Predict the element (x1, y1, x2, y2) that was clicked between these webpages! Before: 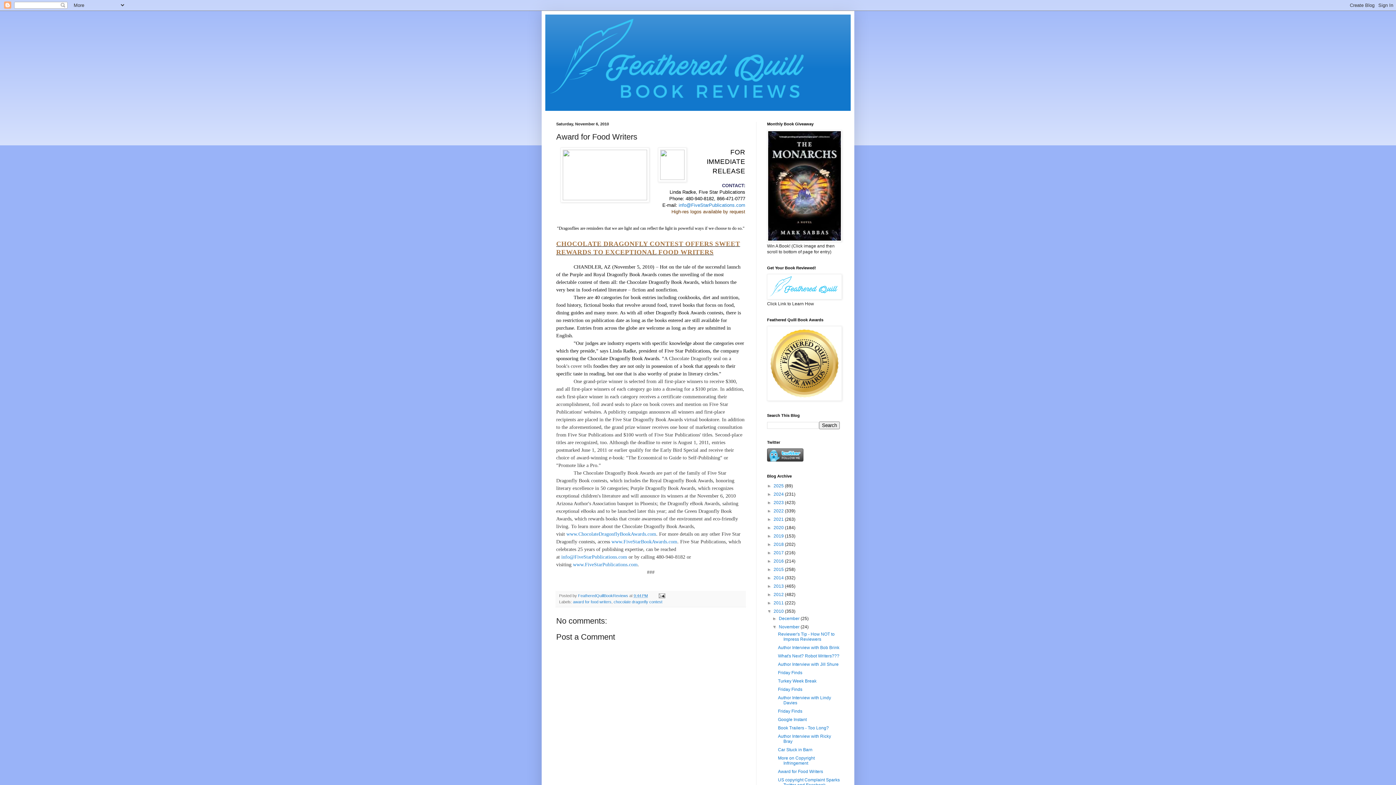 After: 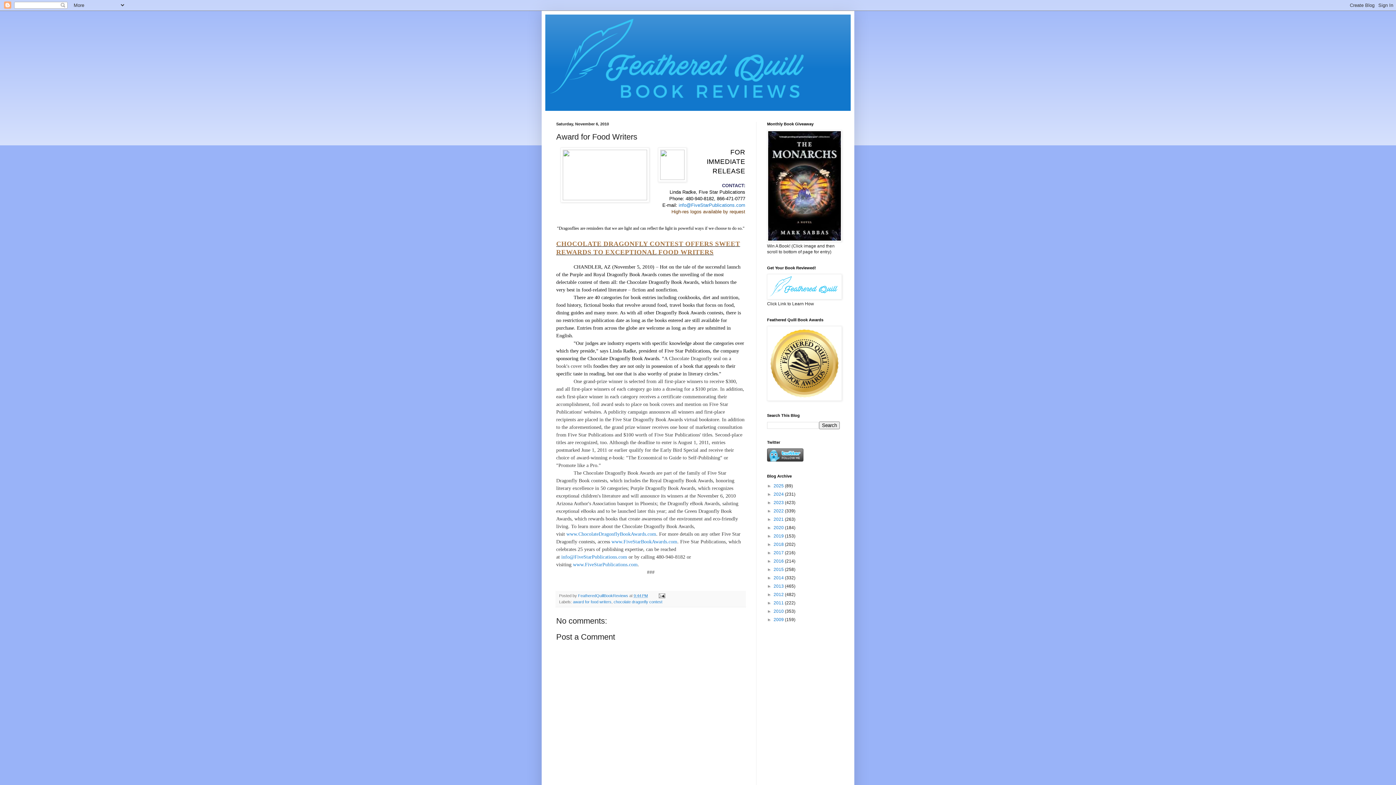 Action: bbox: (767, 609, 773, 614) label: ▼  